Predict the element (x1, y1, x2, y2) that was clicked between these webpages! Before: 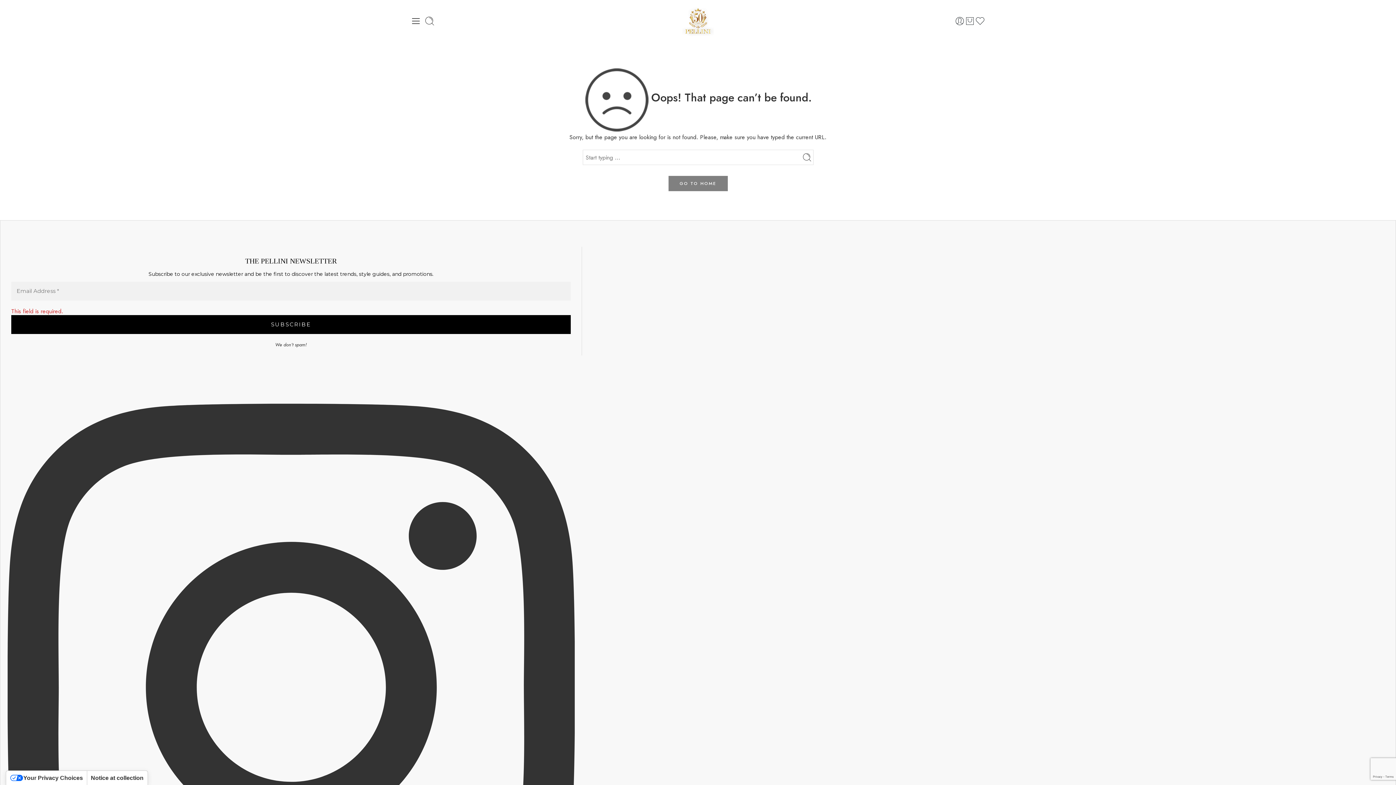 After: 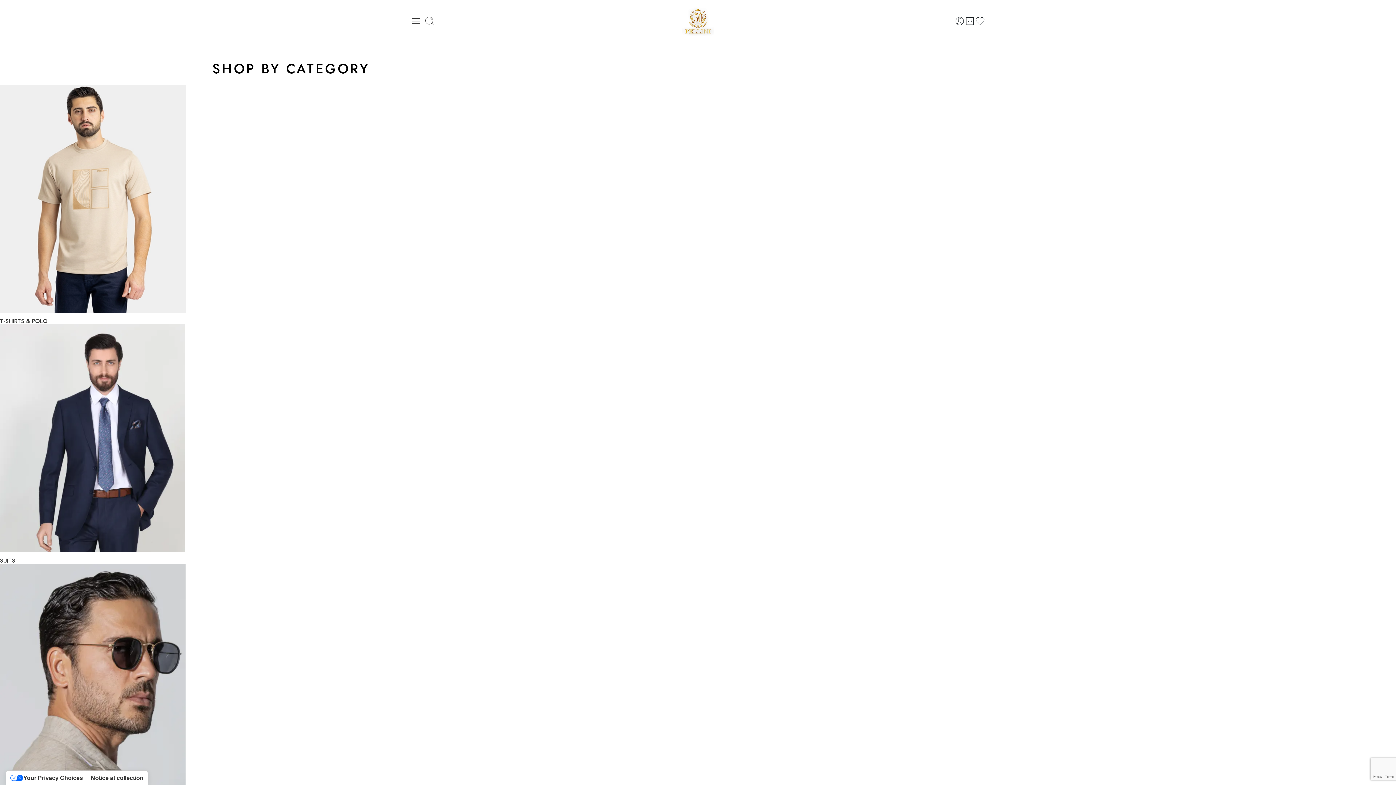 Action: bbox: (682, 5, 713, 36)